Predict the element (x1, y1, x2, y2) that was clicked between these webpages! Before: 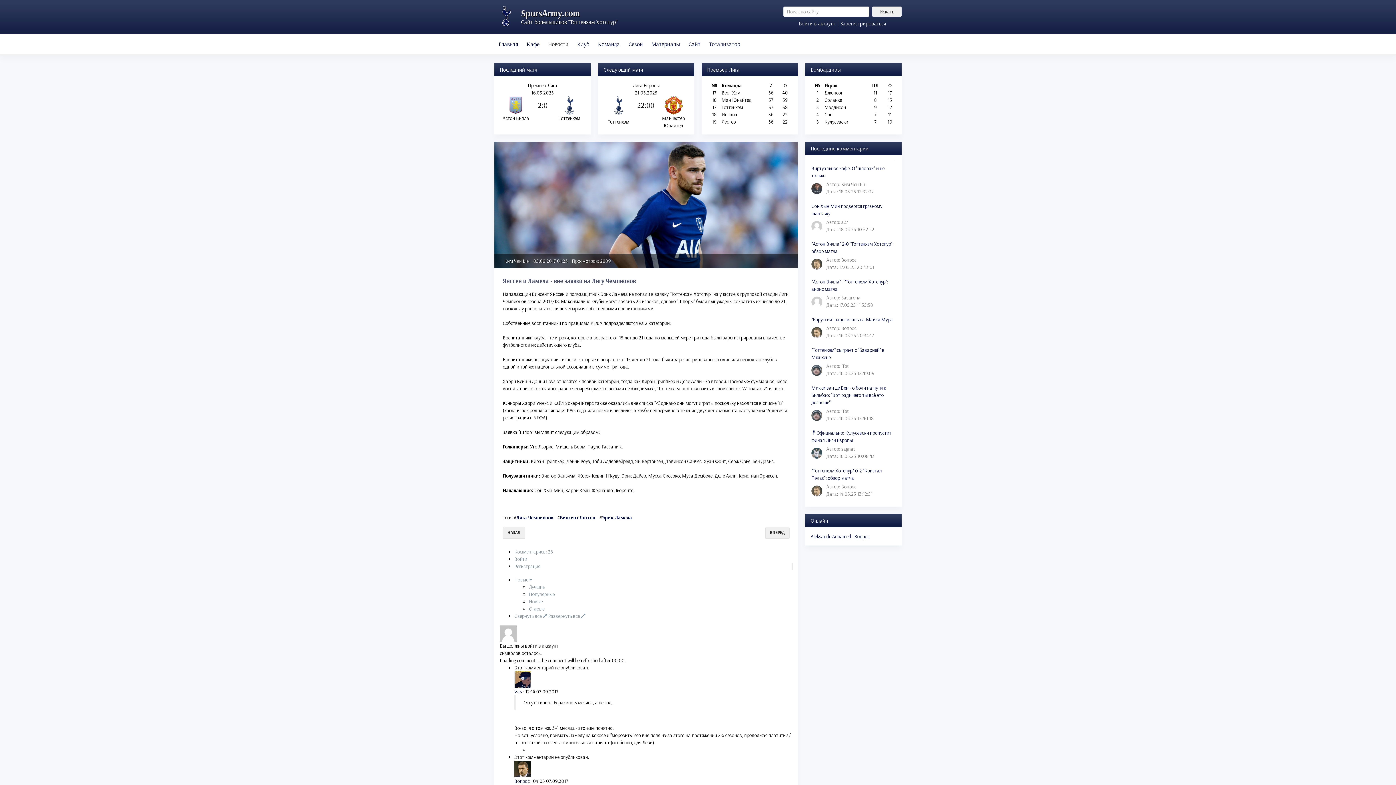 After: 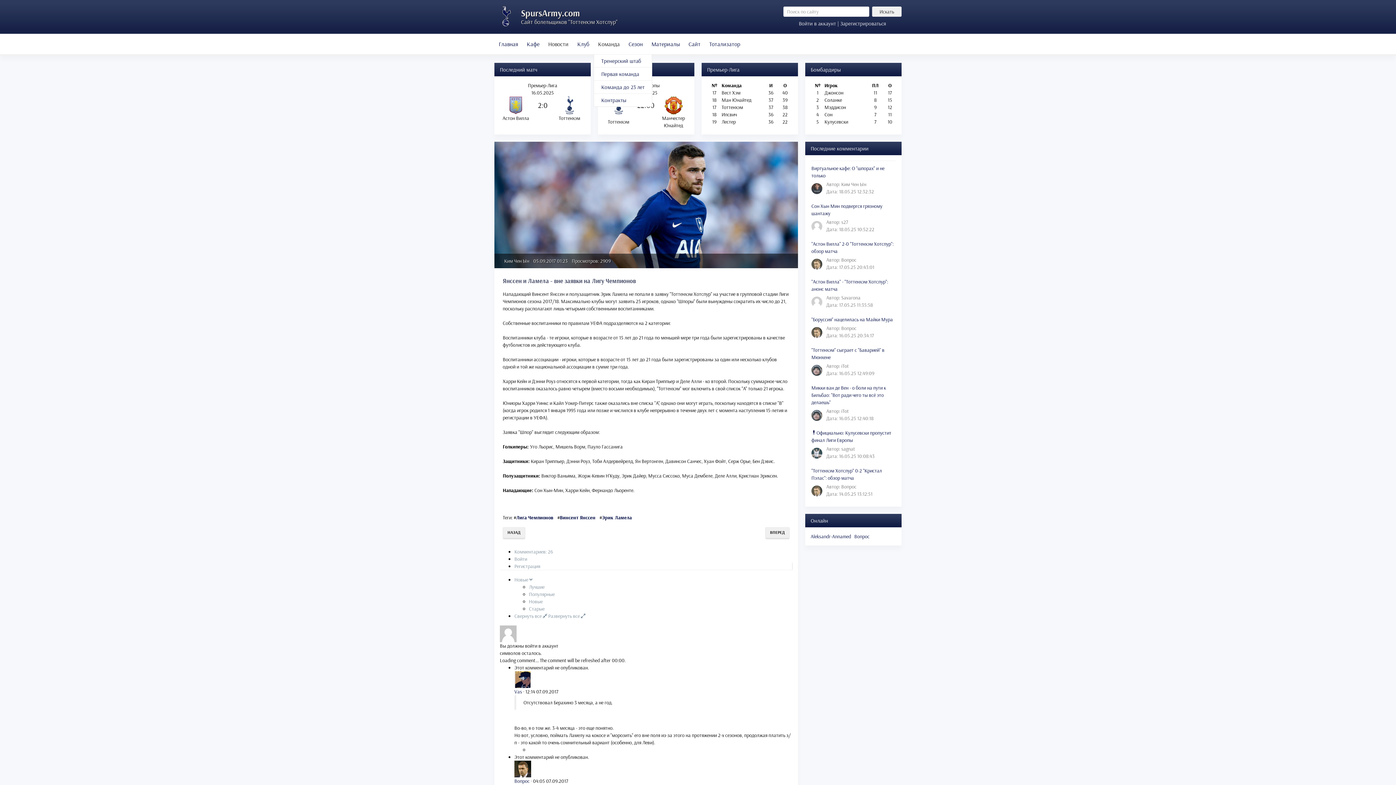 Action: bbox: (593, 37, 624, 50) label: Команда